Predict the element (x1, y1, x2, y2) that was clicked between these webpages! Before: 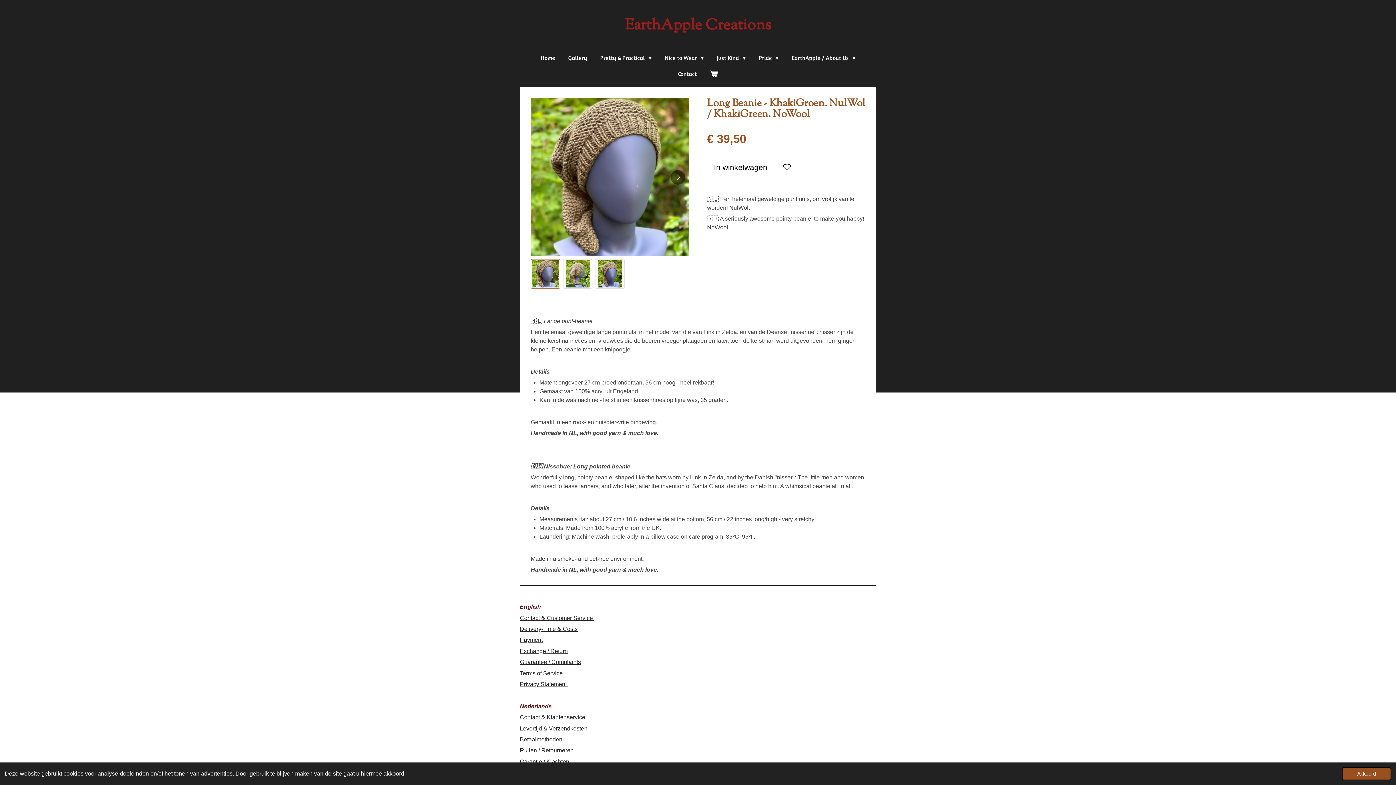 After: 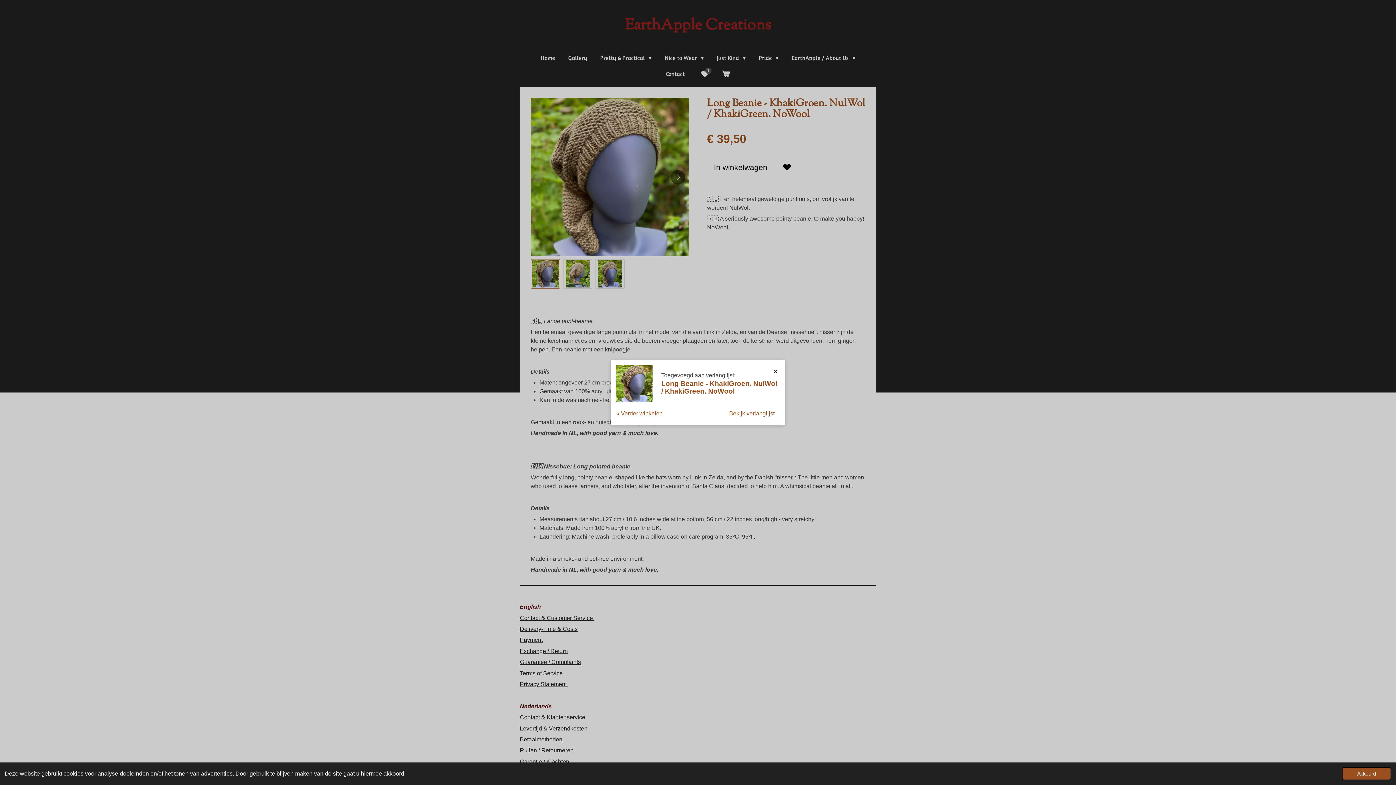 Action: bbox: (778, 158, 796, 177)